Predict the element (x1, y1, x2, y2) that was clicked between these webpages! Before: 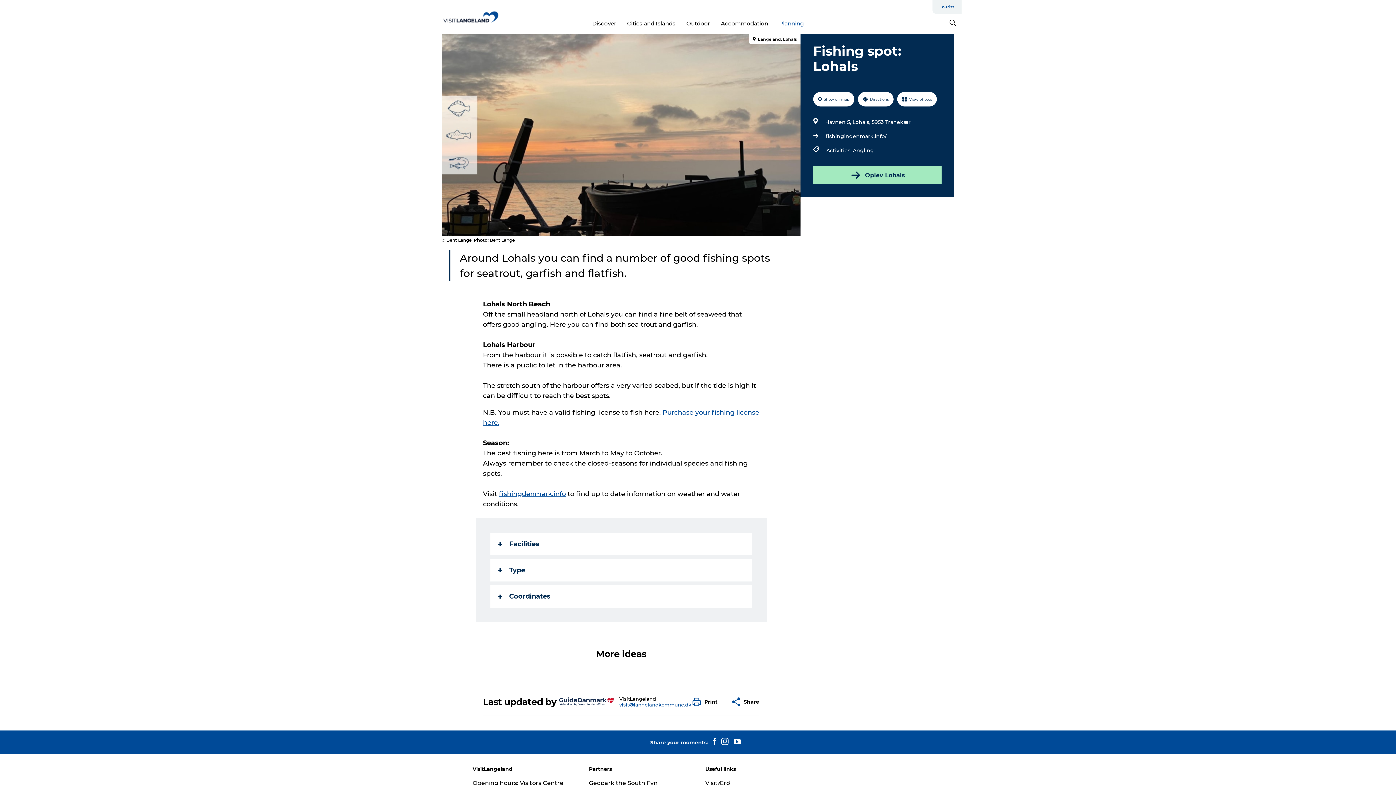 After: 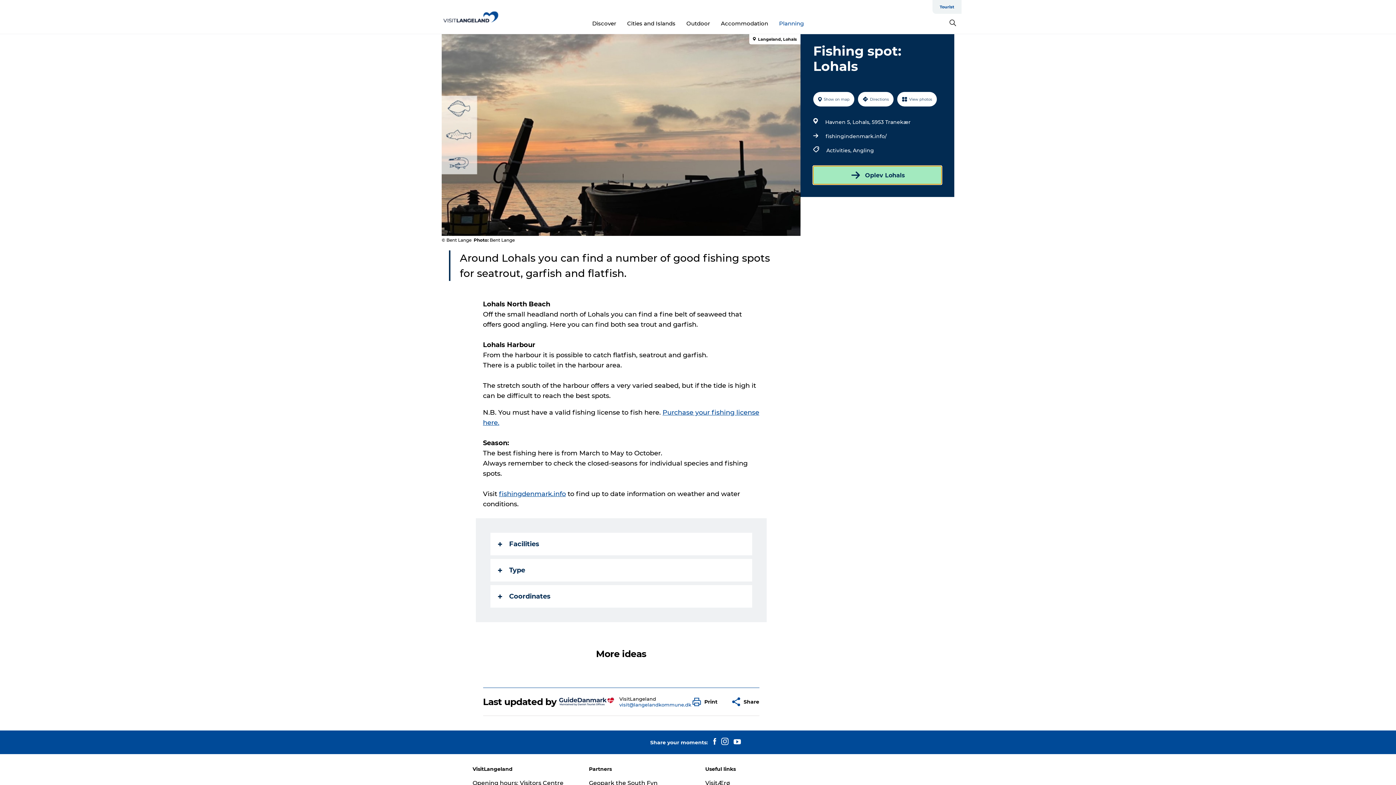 Action: label: Oplev Lohals bbox: (813, 166, 941, 184)